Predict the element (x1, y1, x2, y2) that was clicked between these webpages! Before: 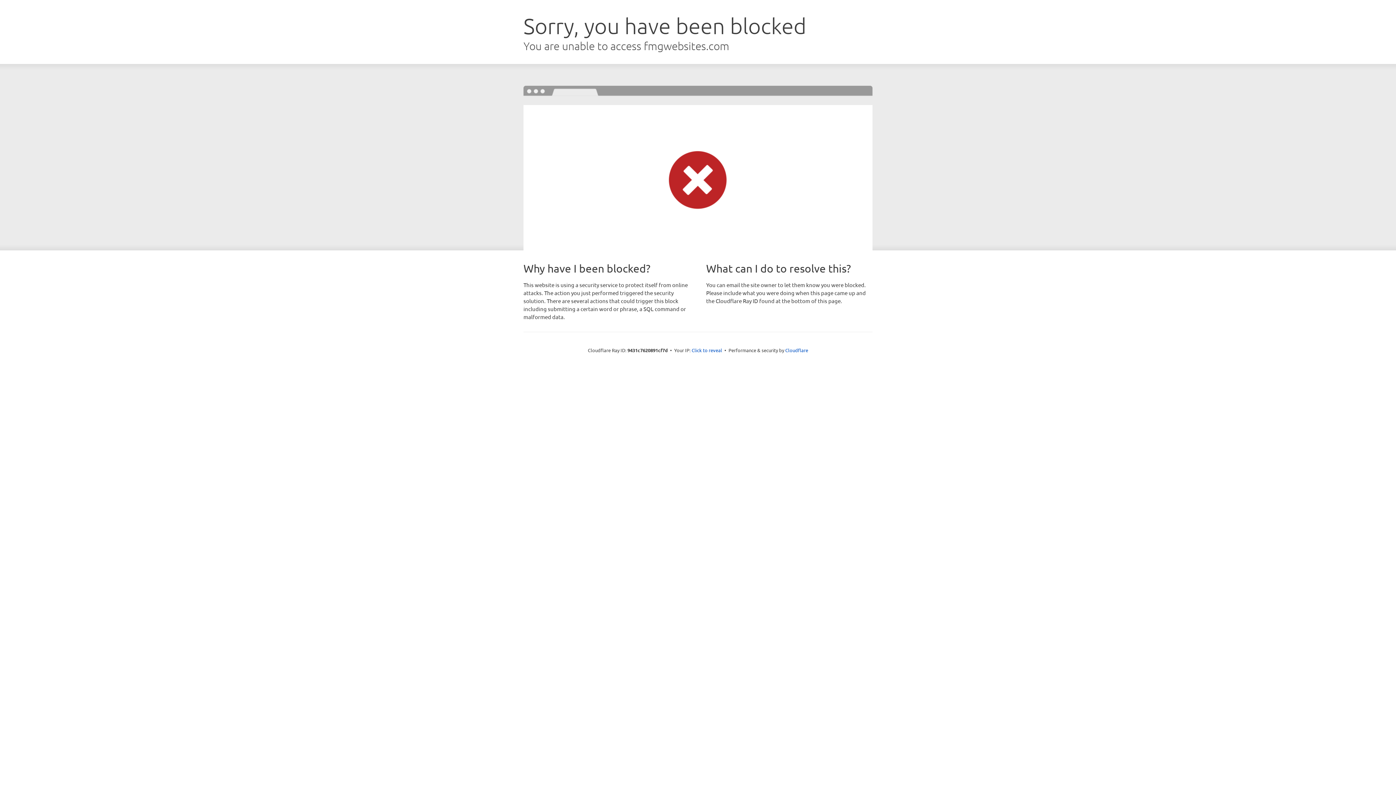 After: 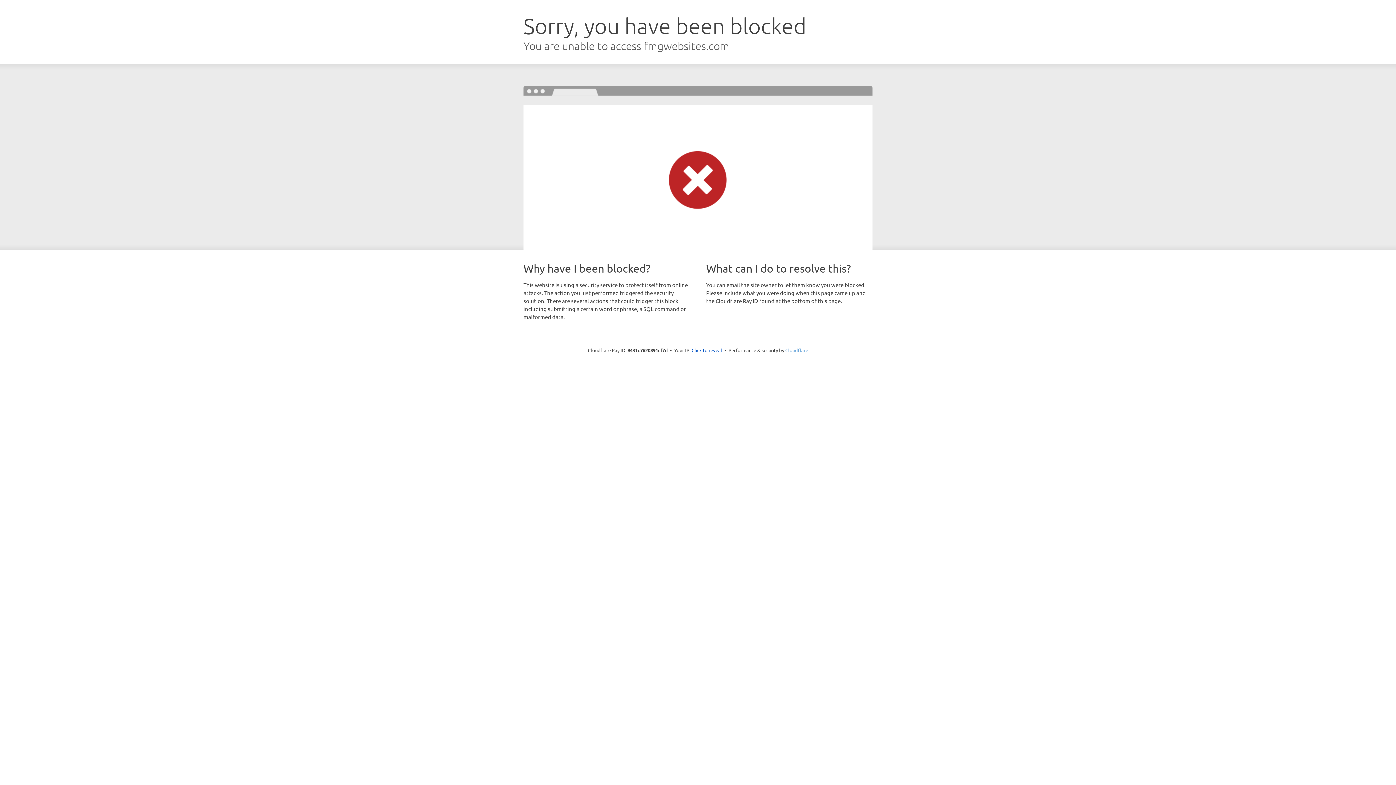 Action: bbox: (785, 347, 808, 353) label: Cloudflare